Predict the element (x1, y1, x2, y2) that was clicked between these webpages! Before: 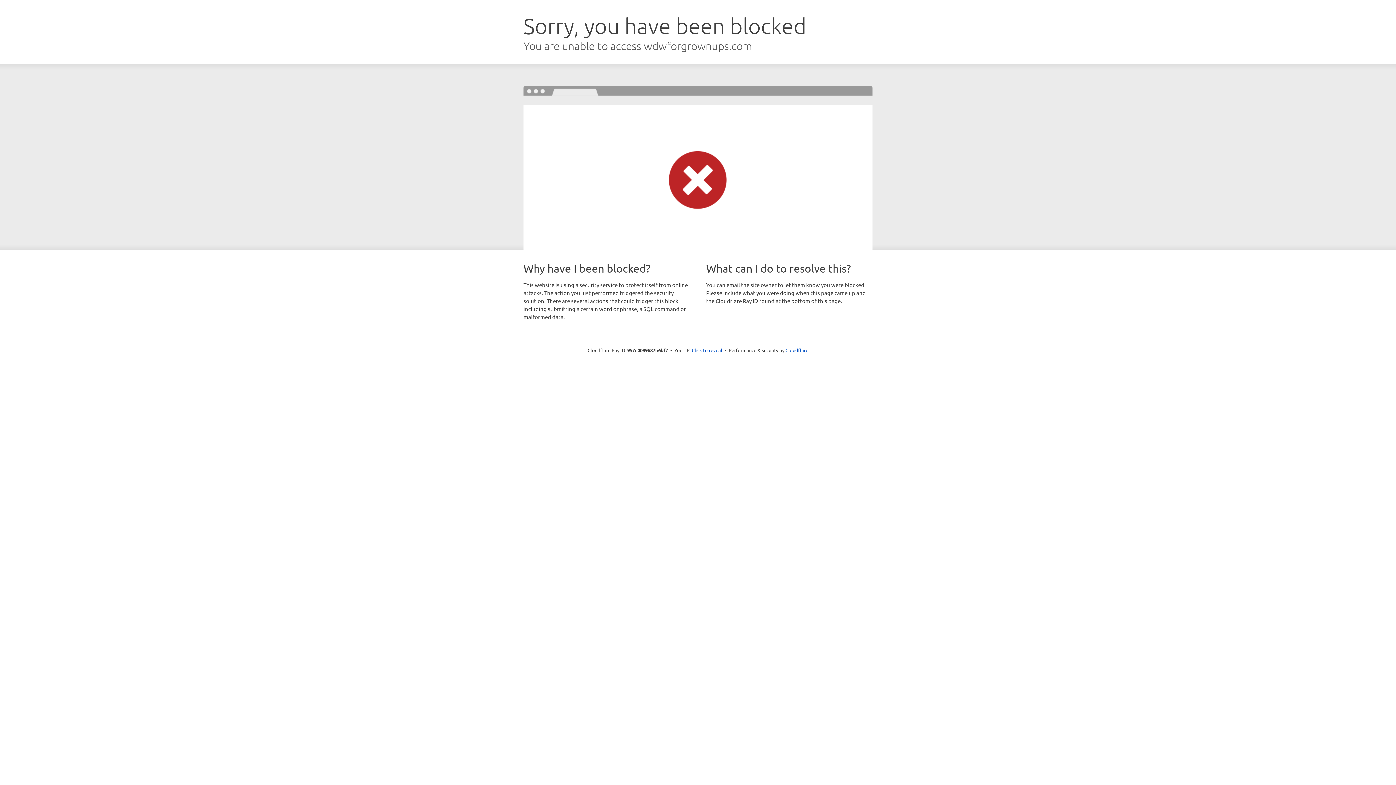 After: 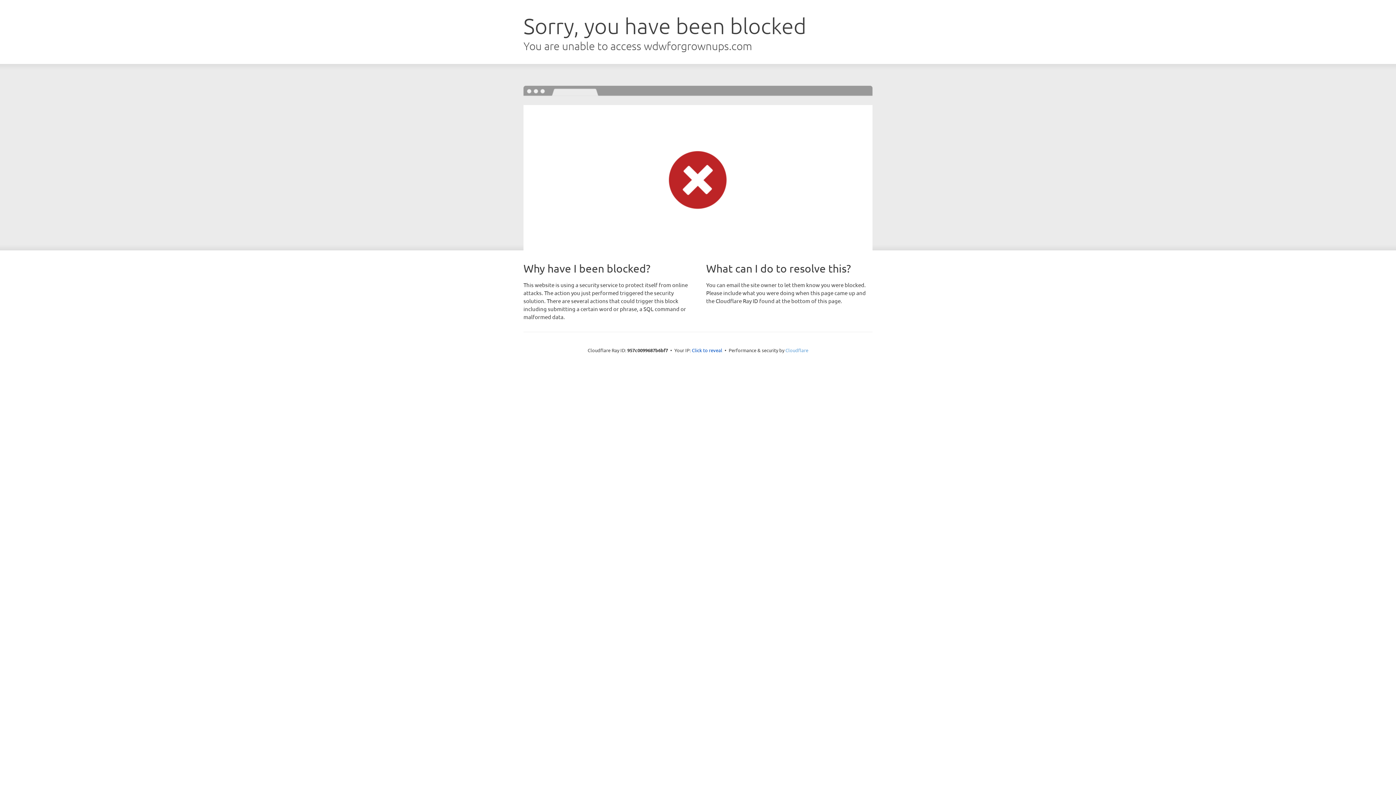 Action: bbox: (785, 347, 808, 353) label: Cloudflare